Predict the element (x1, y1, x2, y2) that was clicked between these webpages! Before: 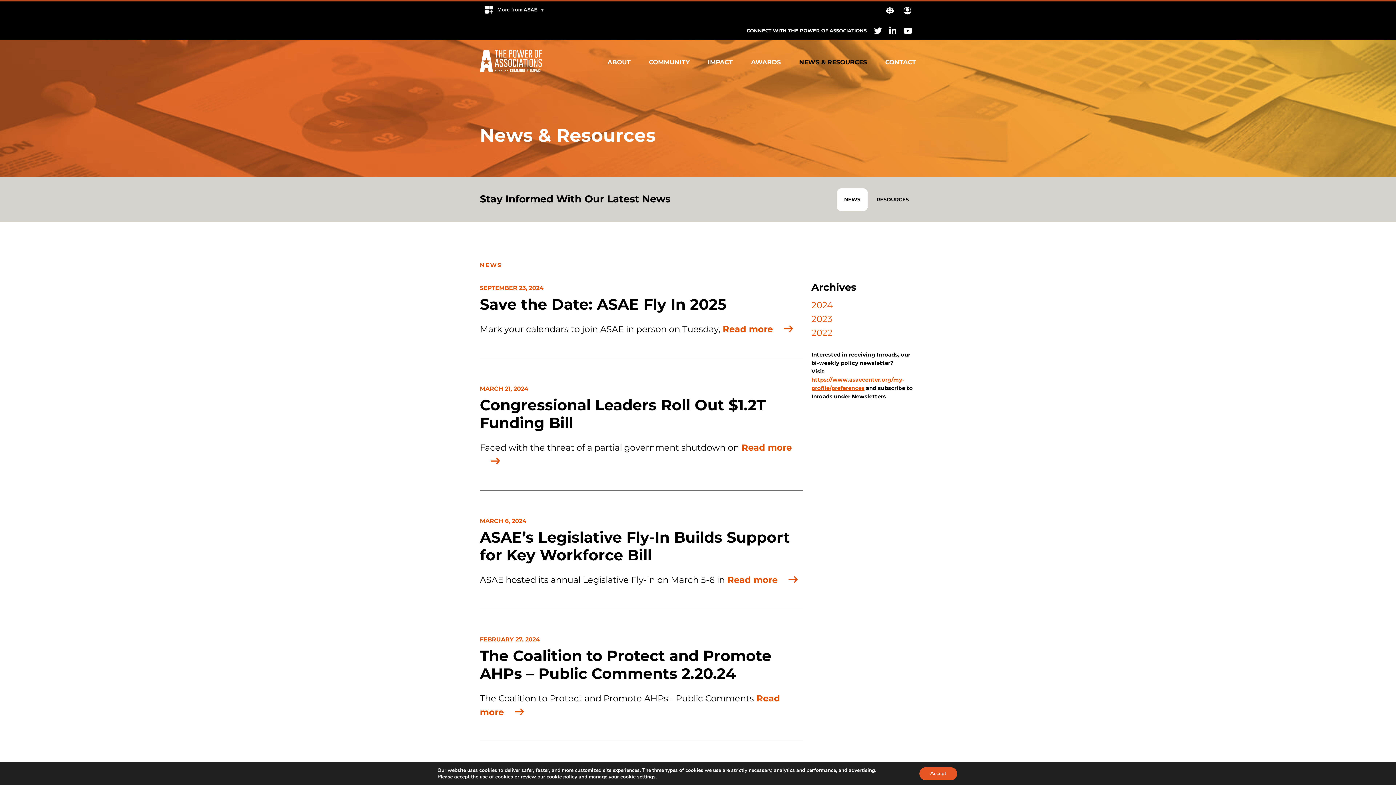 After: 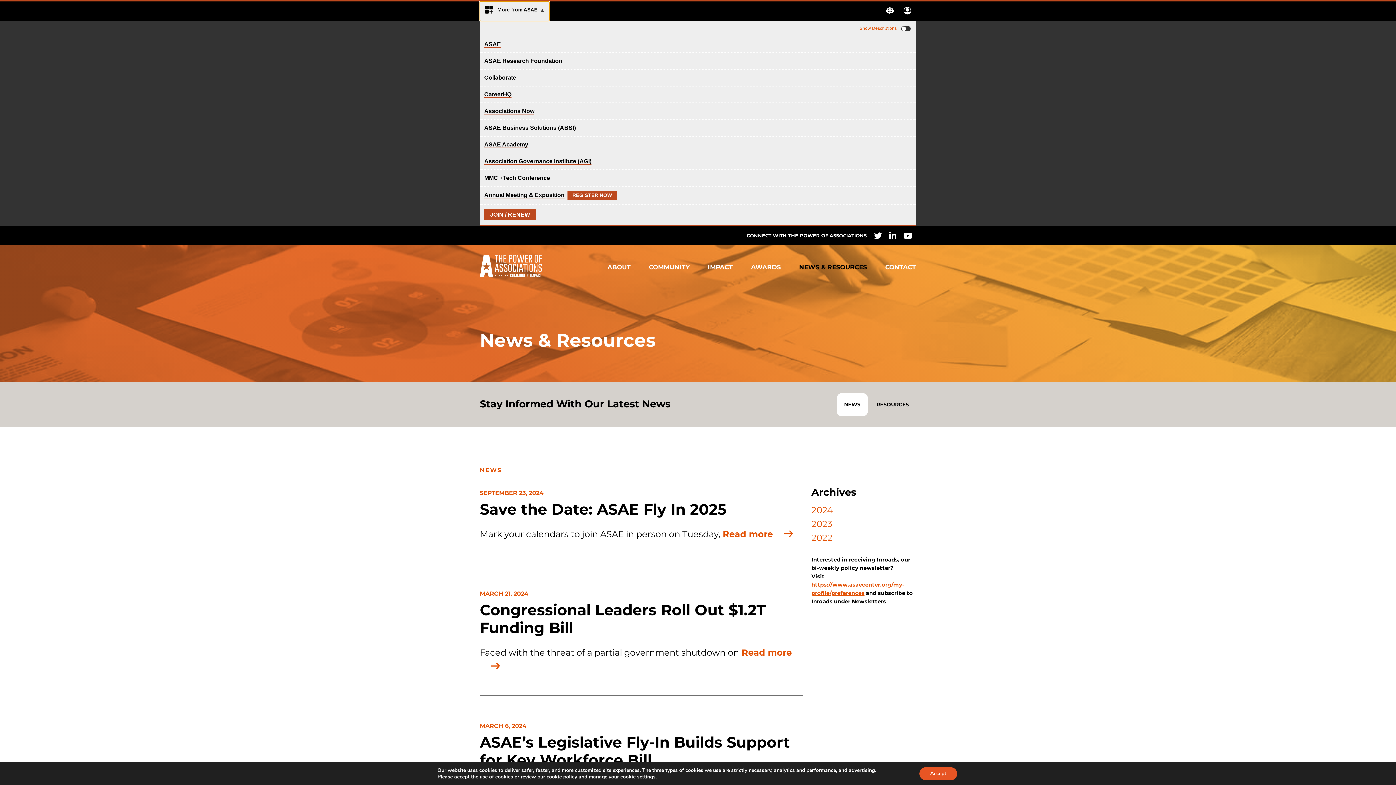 Action: bbox: (480, 1, 549, 21) label:  More from ASAE